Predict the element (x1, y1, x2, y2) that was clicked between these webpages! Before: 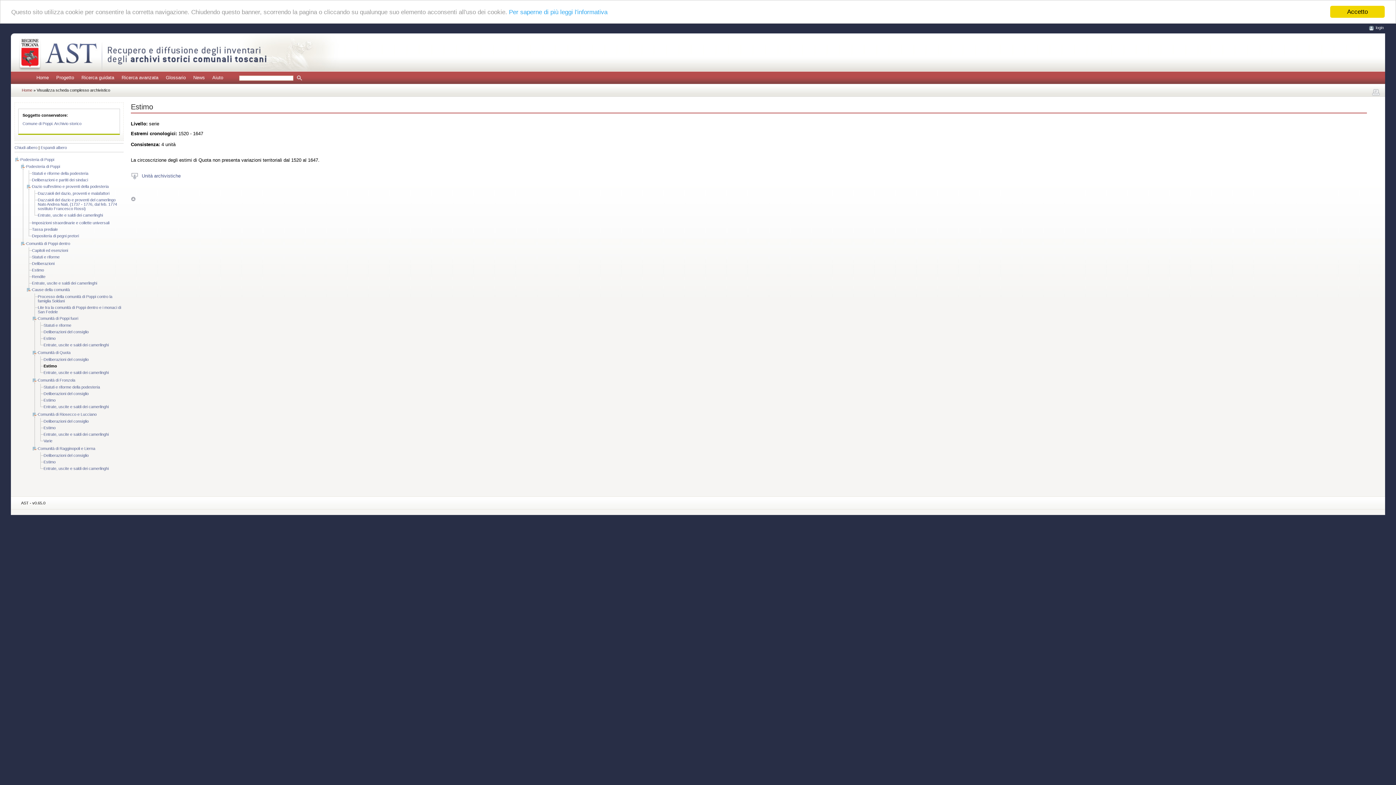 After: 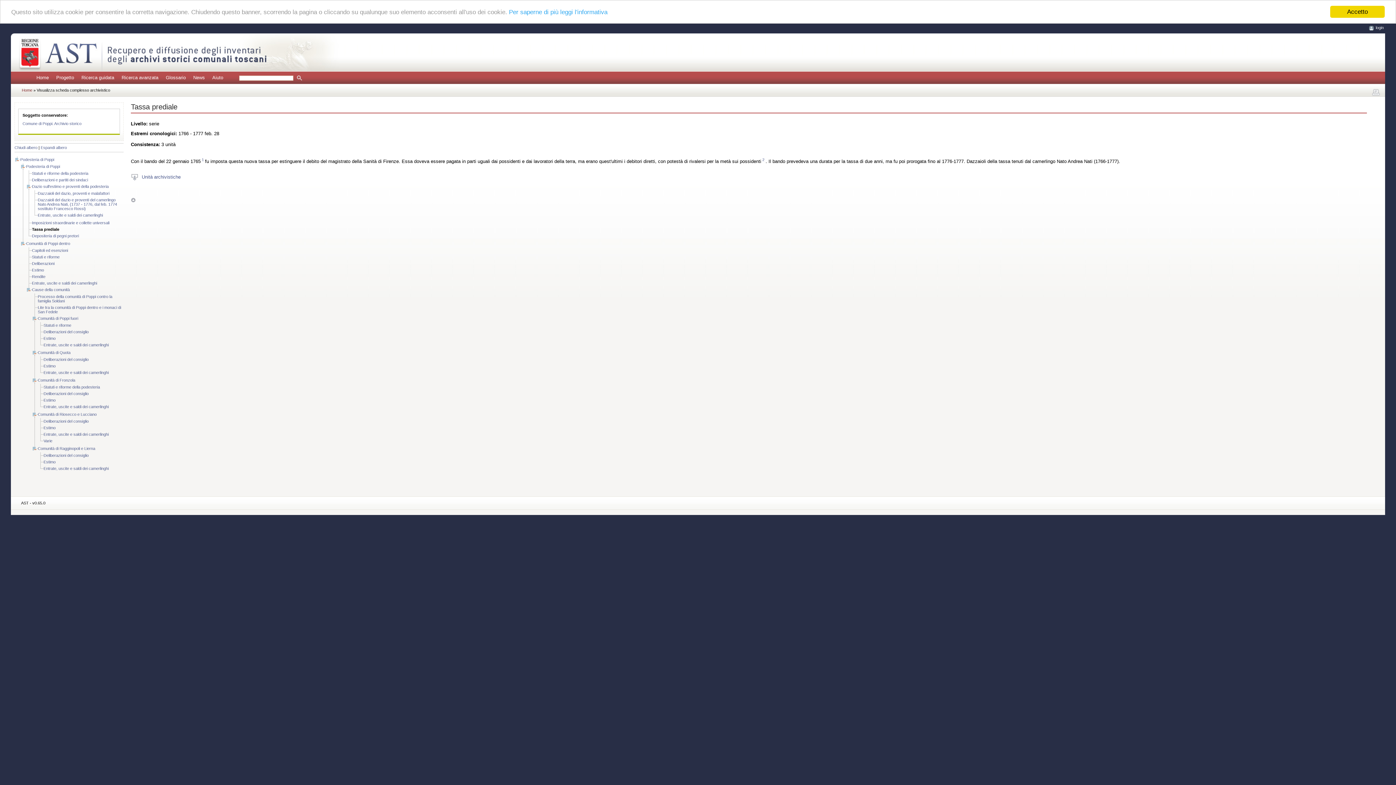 Action: label: Tassa prediale bbox: (32, 227, 57, 231)